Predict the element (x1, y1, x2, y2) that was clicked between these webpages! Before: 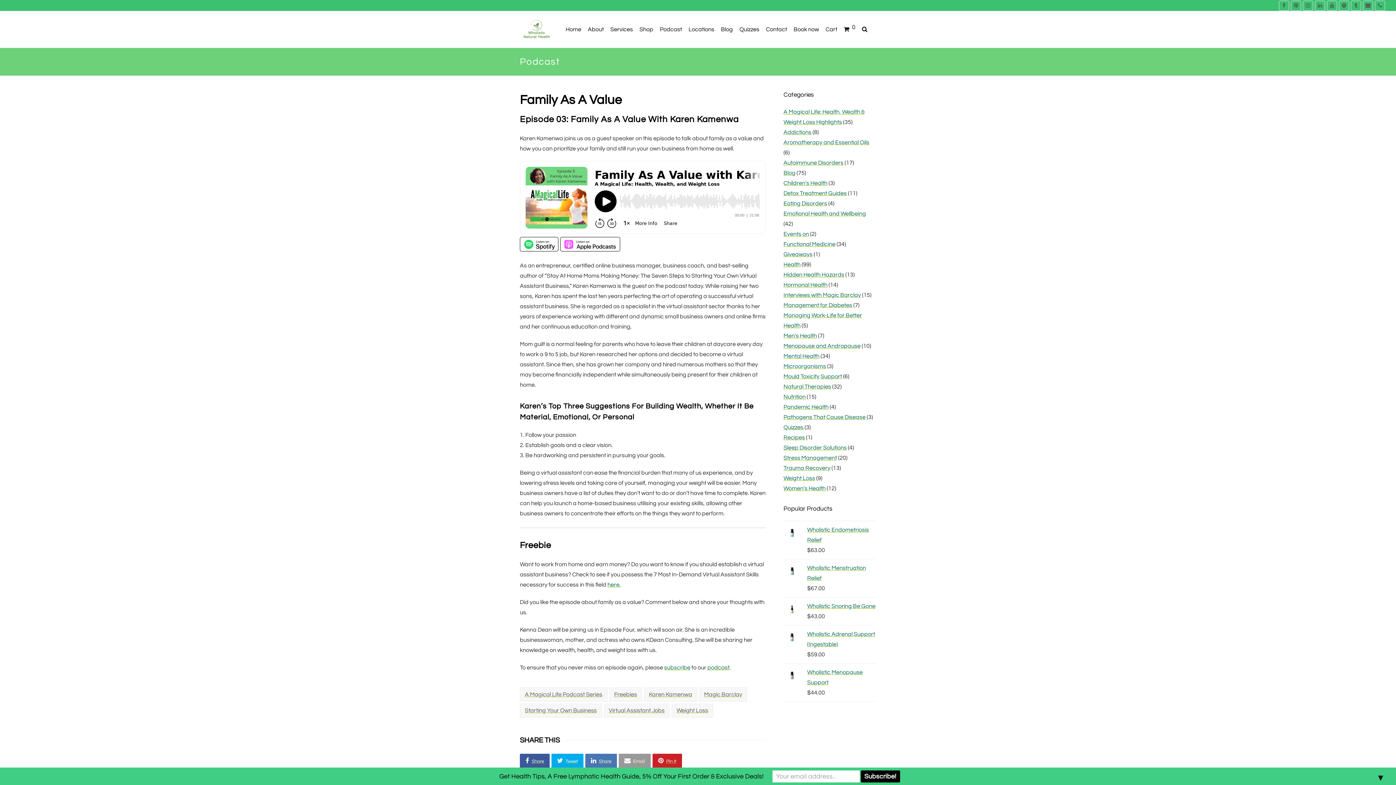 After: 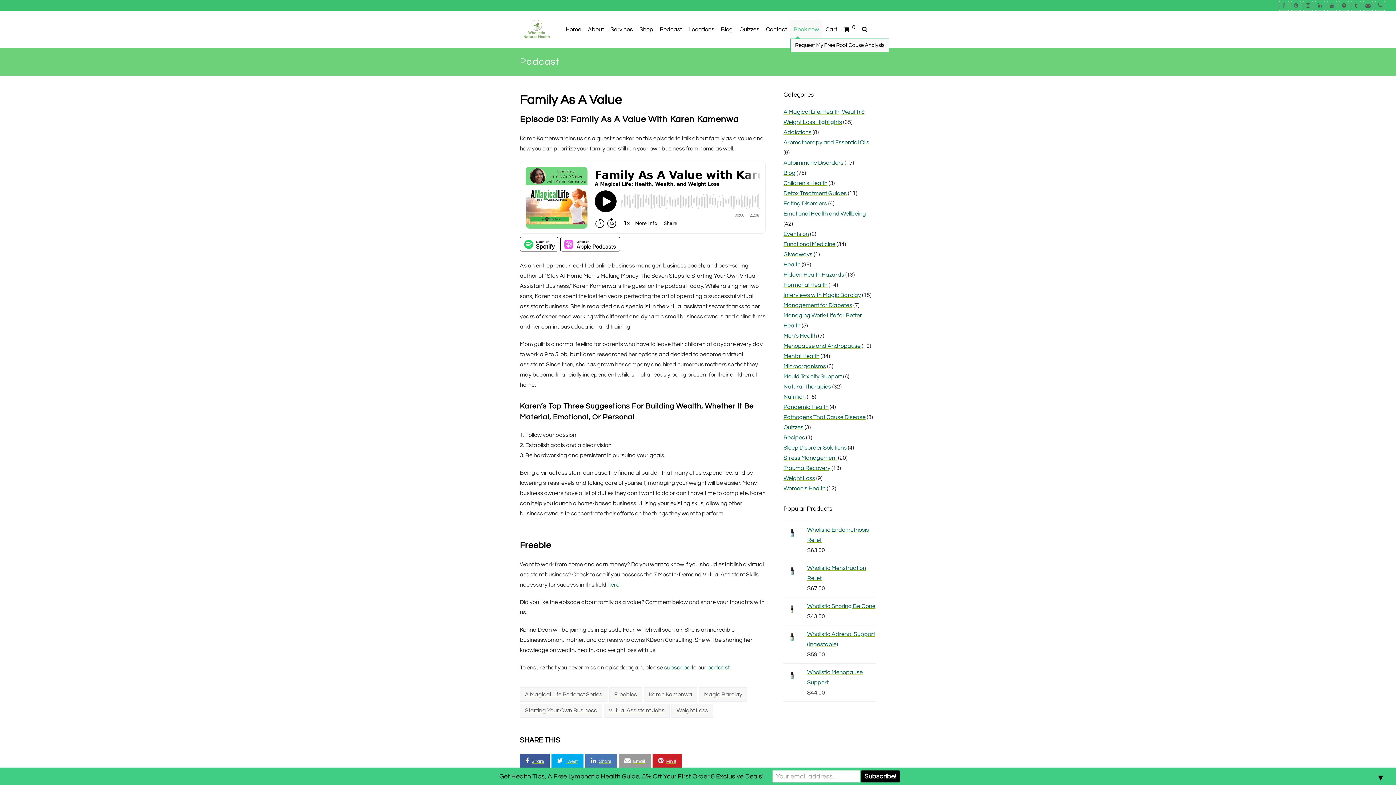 Action: label: Book now bbox: (790, 20, 822, 38)